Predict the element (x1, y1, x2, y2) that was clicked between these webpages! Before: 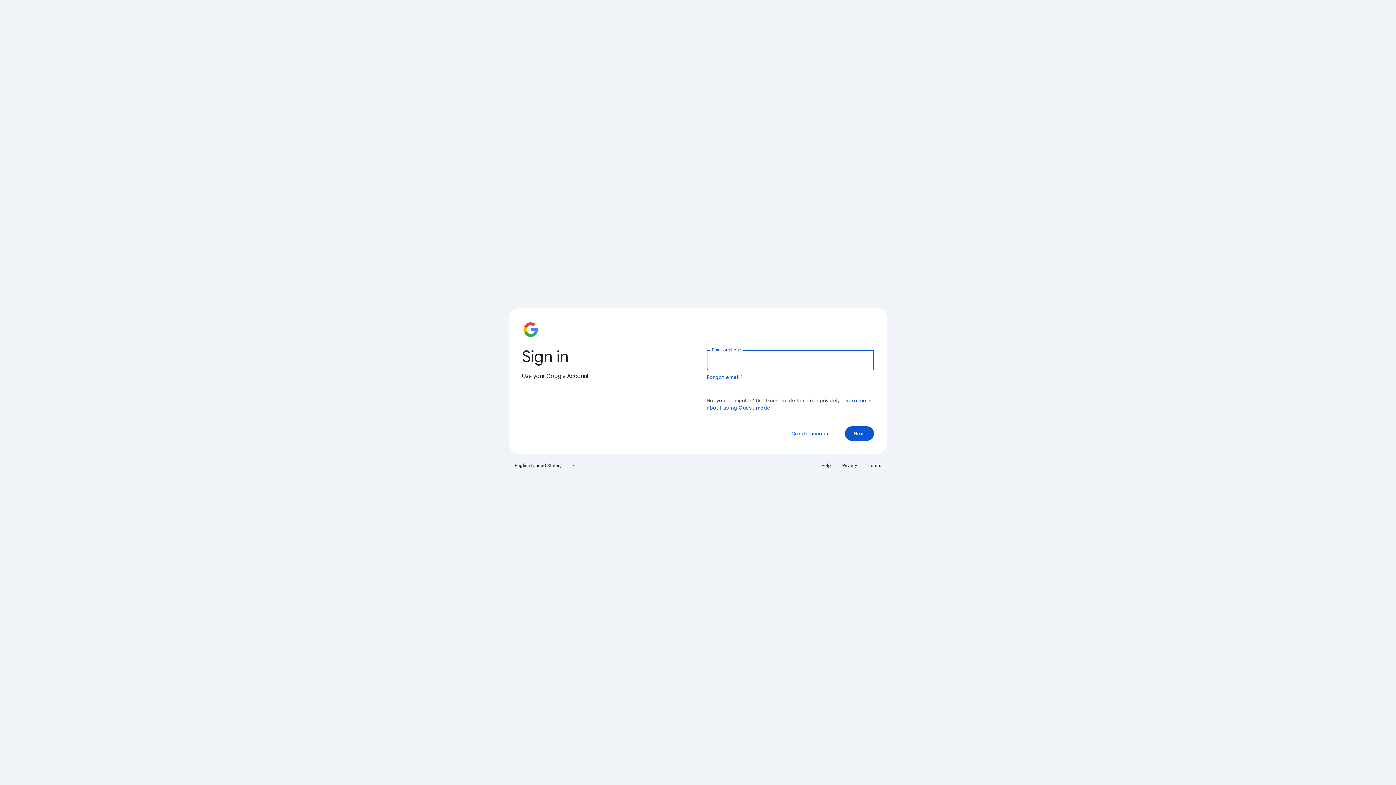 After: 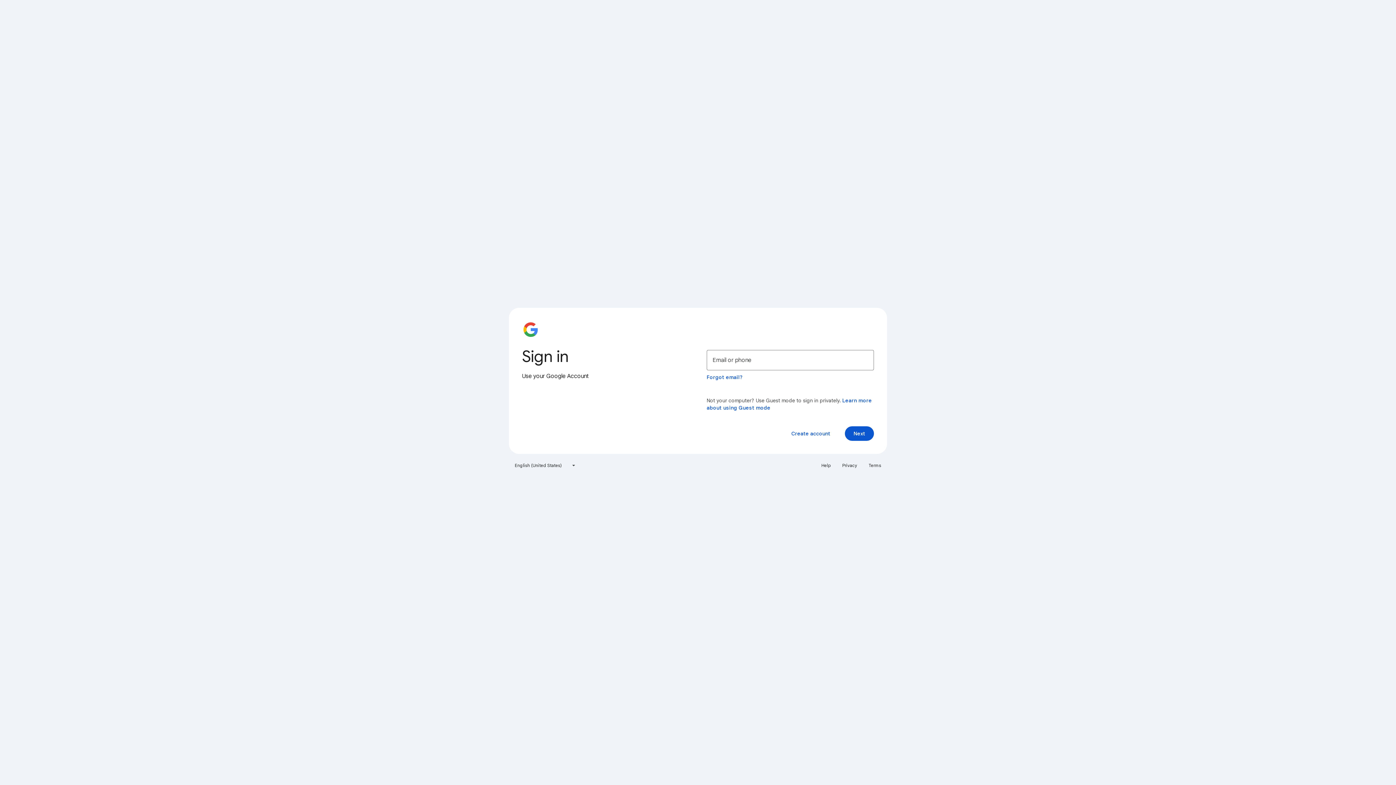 Action: label: Terms bbox: (864, 460, 885, 471)